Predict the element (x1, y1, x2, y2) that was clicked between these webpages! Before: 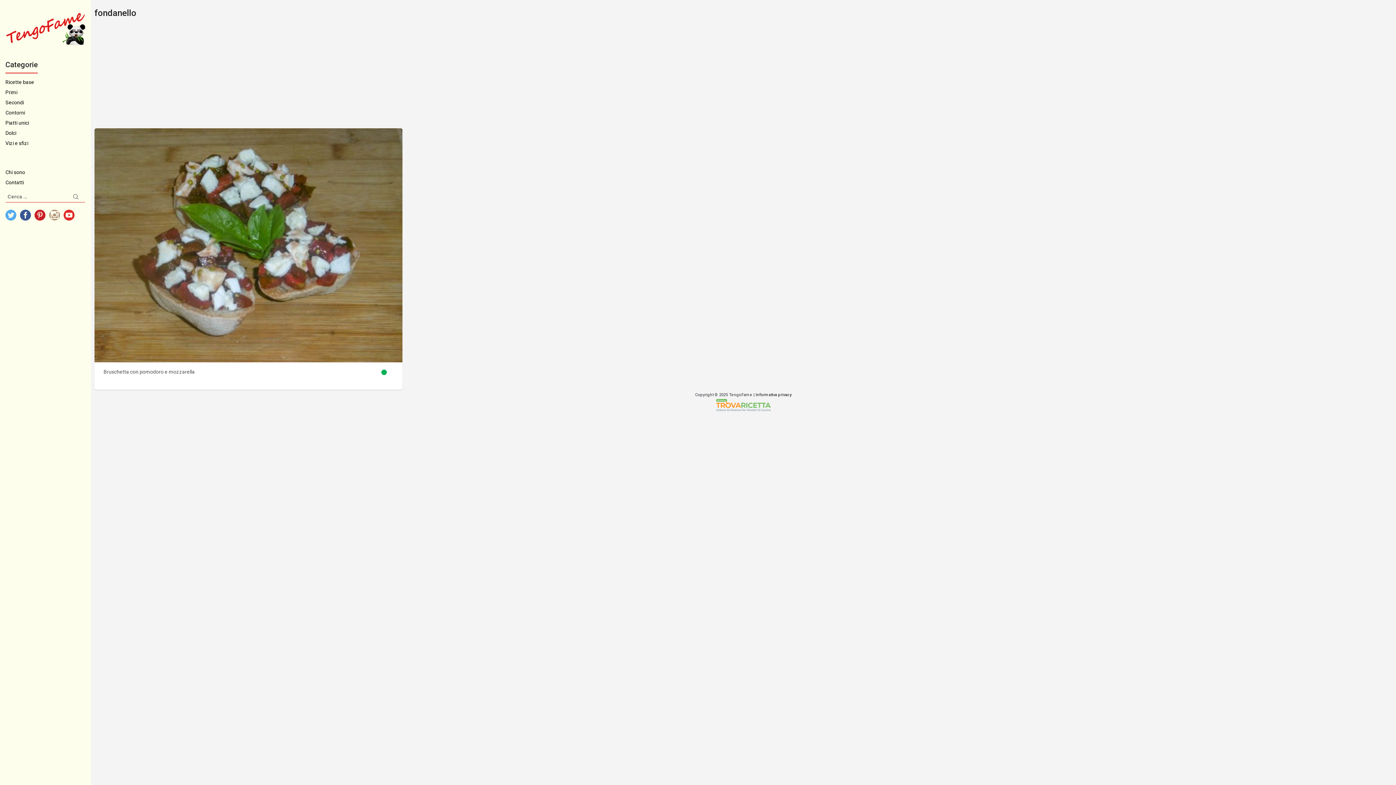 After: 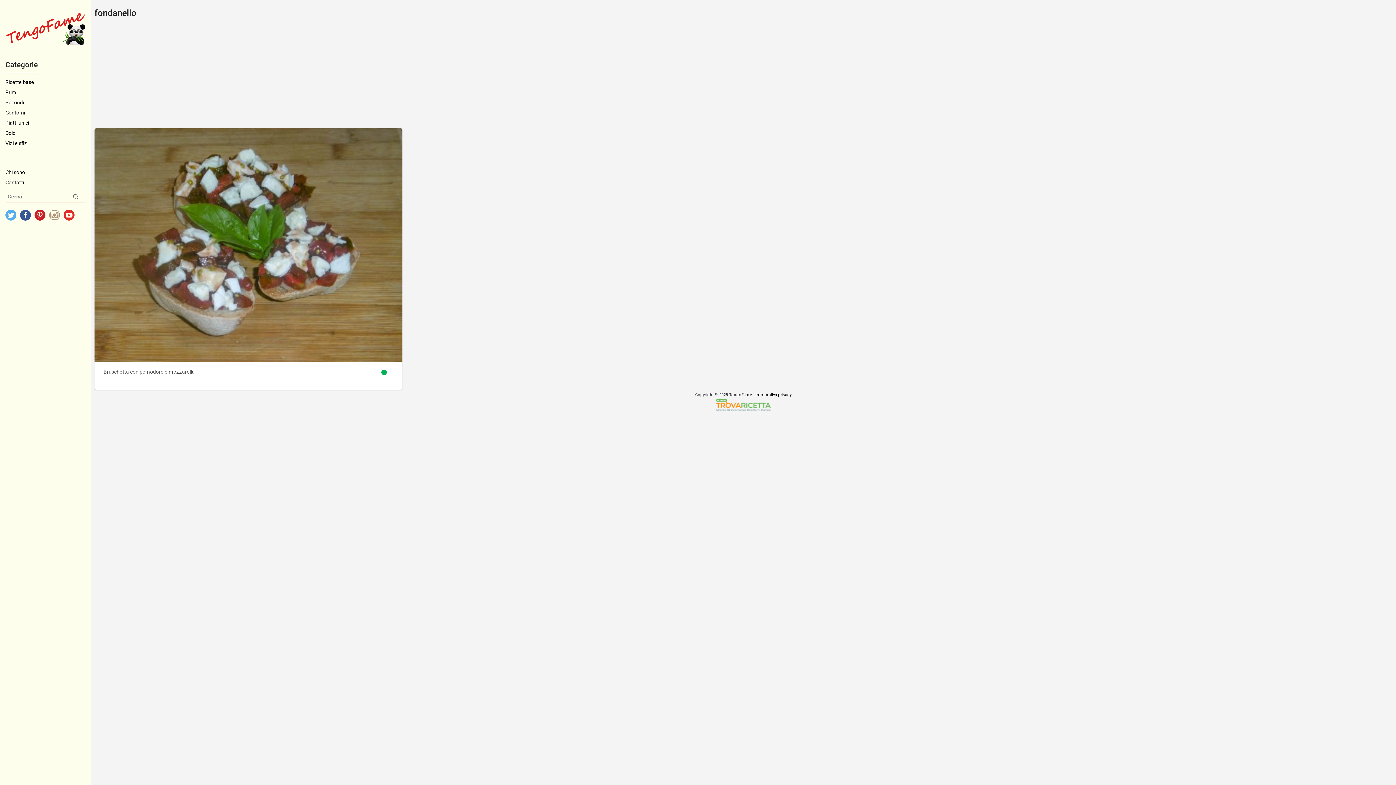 Action: bbox: (5, 209, 16, 222)